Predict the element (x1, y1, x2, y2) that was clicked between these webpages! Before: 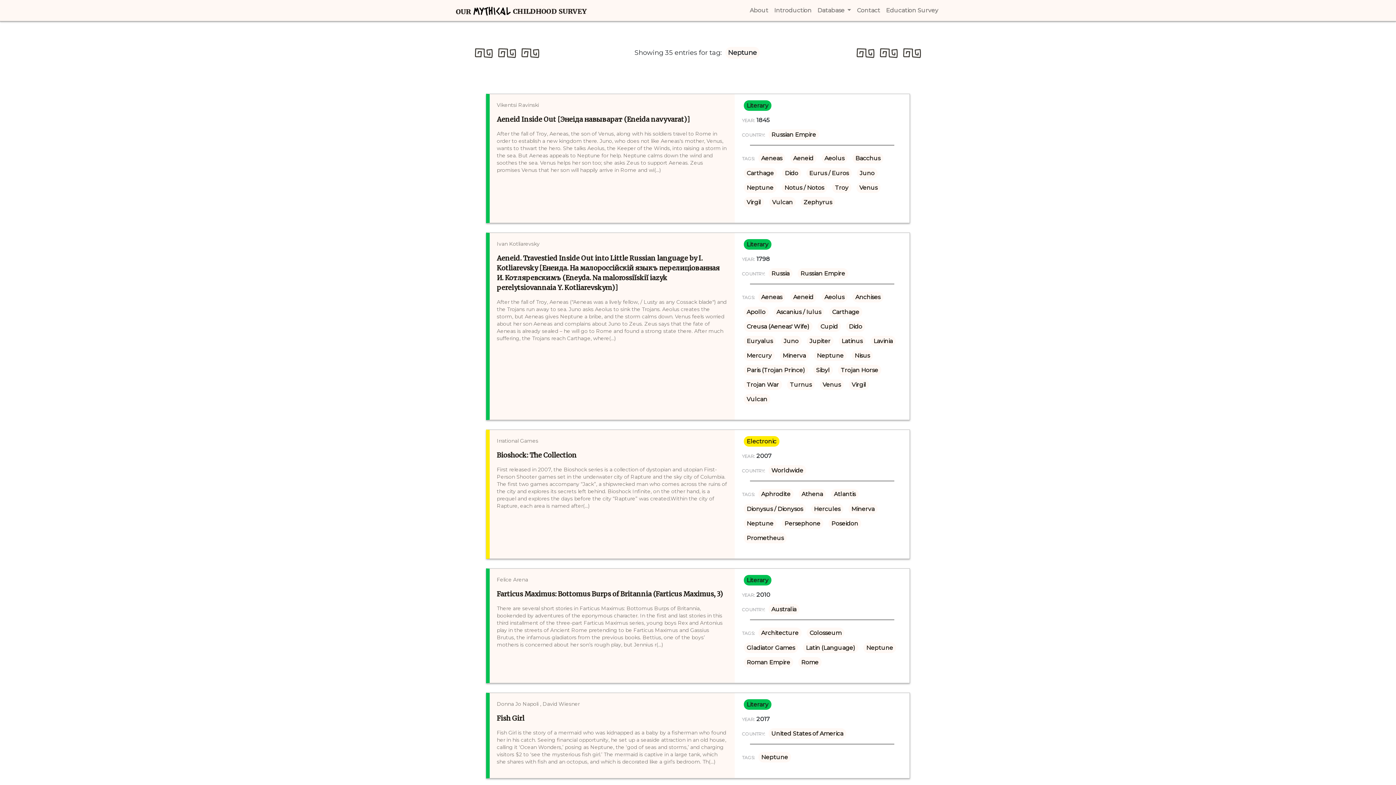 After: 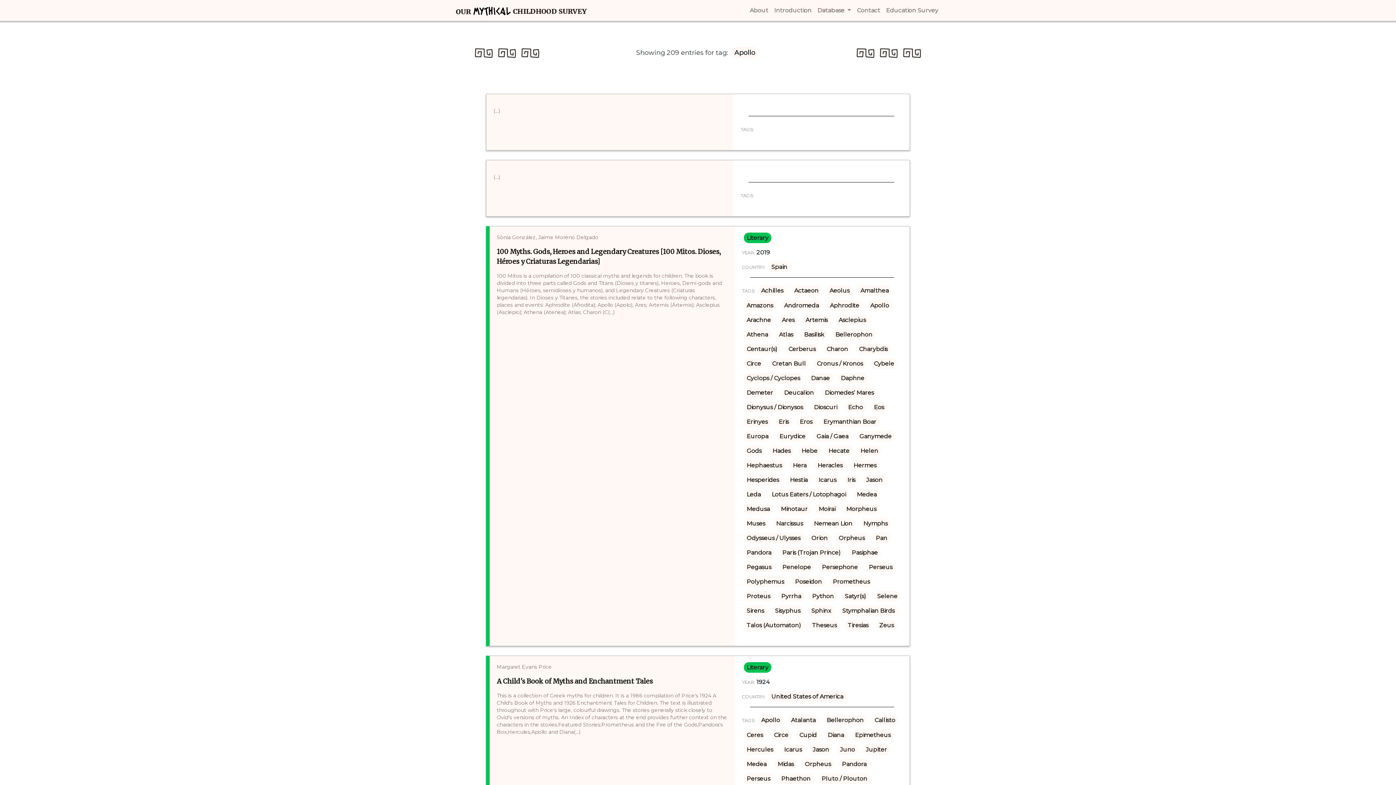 Action: label: Apollo bbox: (743, 306, 768, 317)